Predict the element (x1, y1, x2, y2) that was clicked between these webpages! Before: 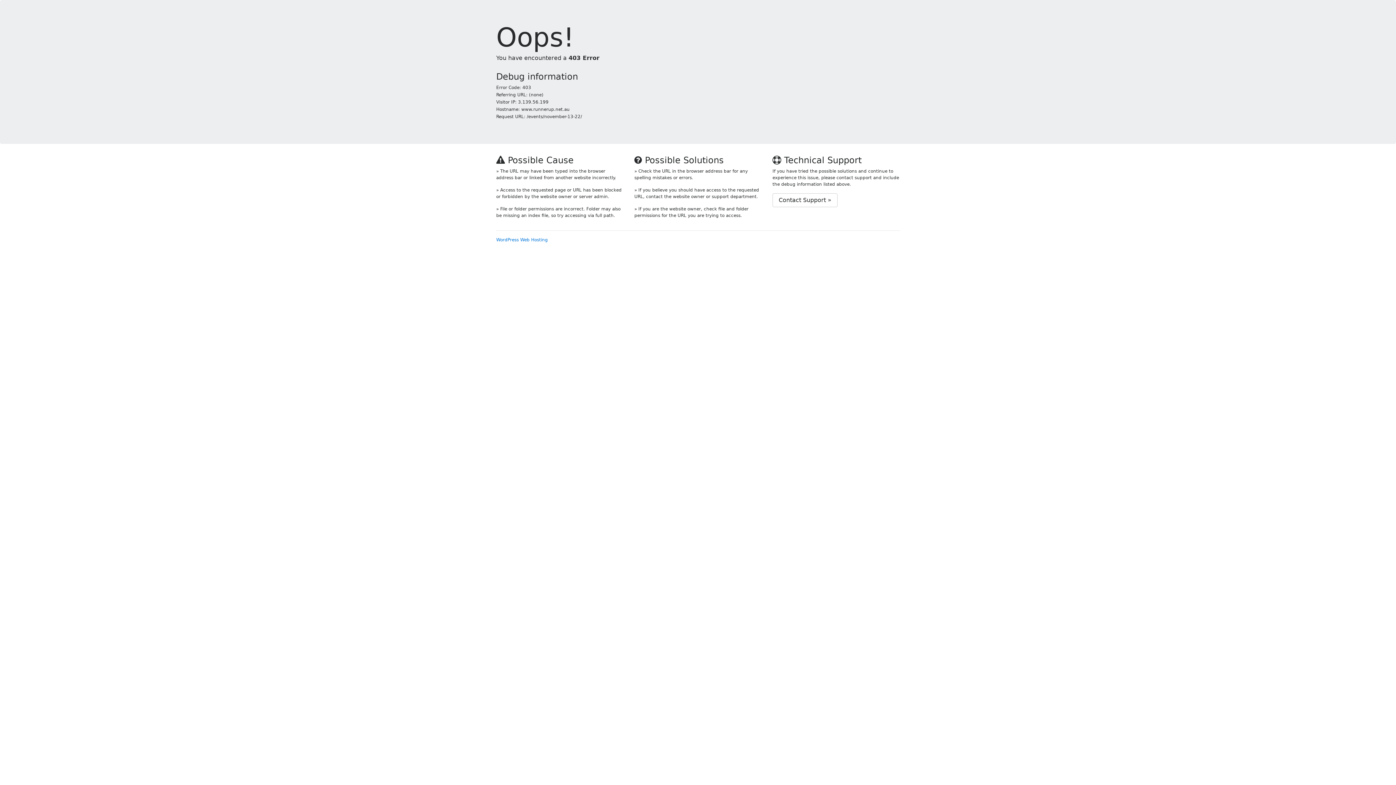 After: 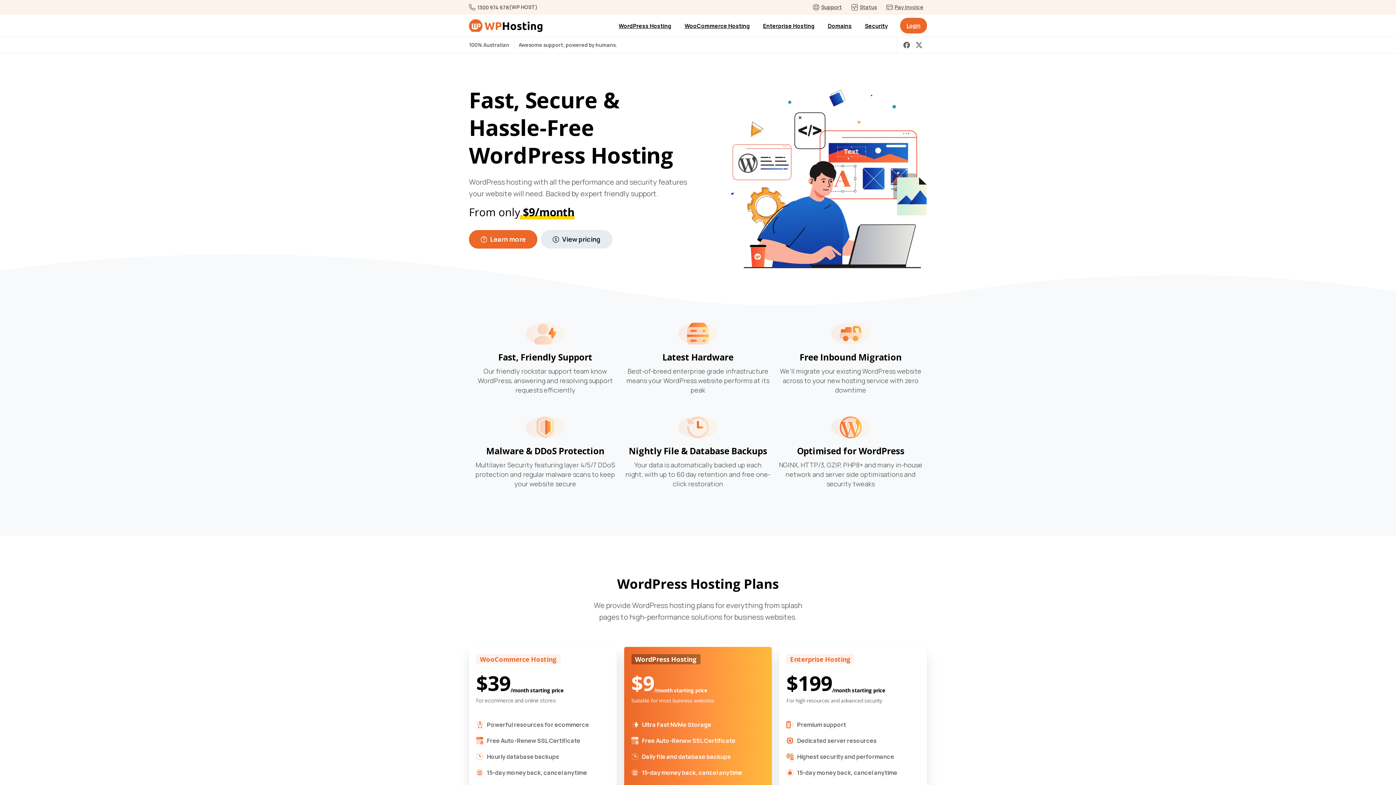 Action: bbox: (496, 237, 548, 242) label: WordPress Web Hosting